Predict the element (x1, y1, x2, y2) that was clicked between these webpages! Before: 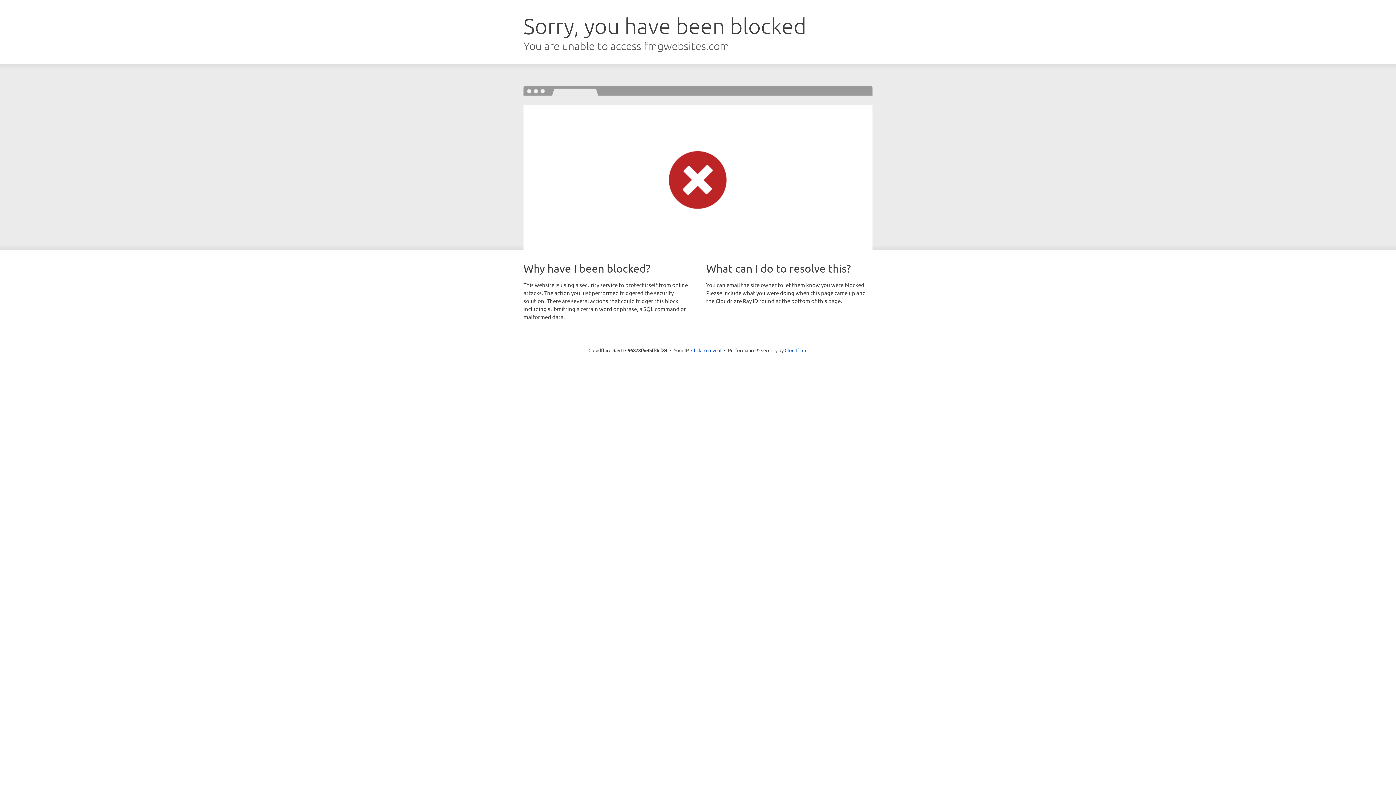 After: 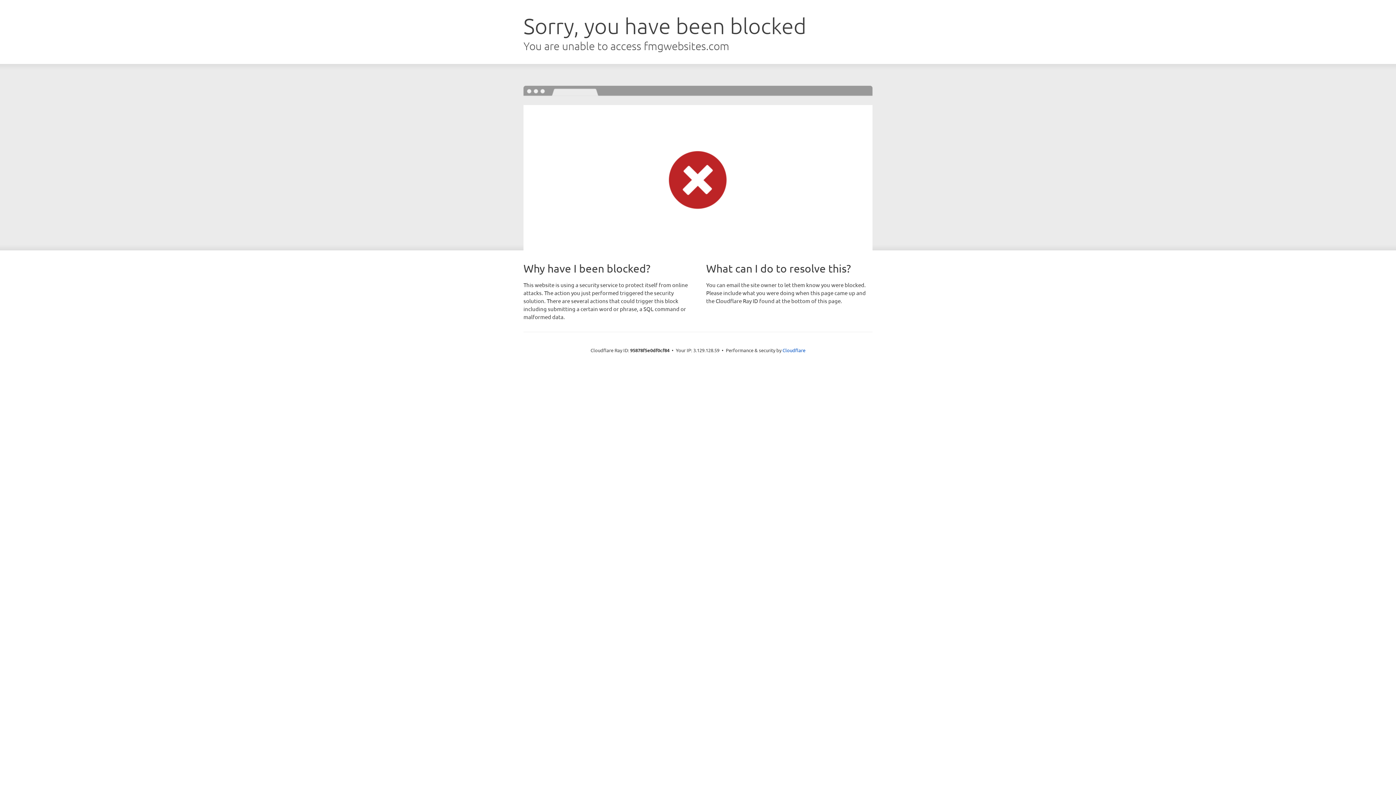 Action: bbox: (691, 346, 721, 353) label: Click to reveal